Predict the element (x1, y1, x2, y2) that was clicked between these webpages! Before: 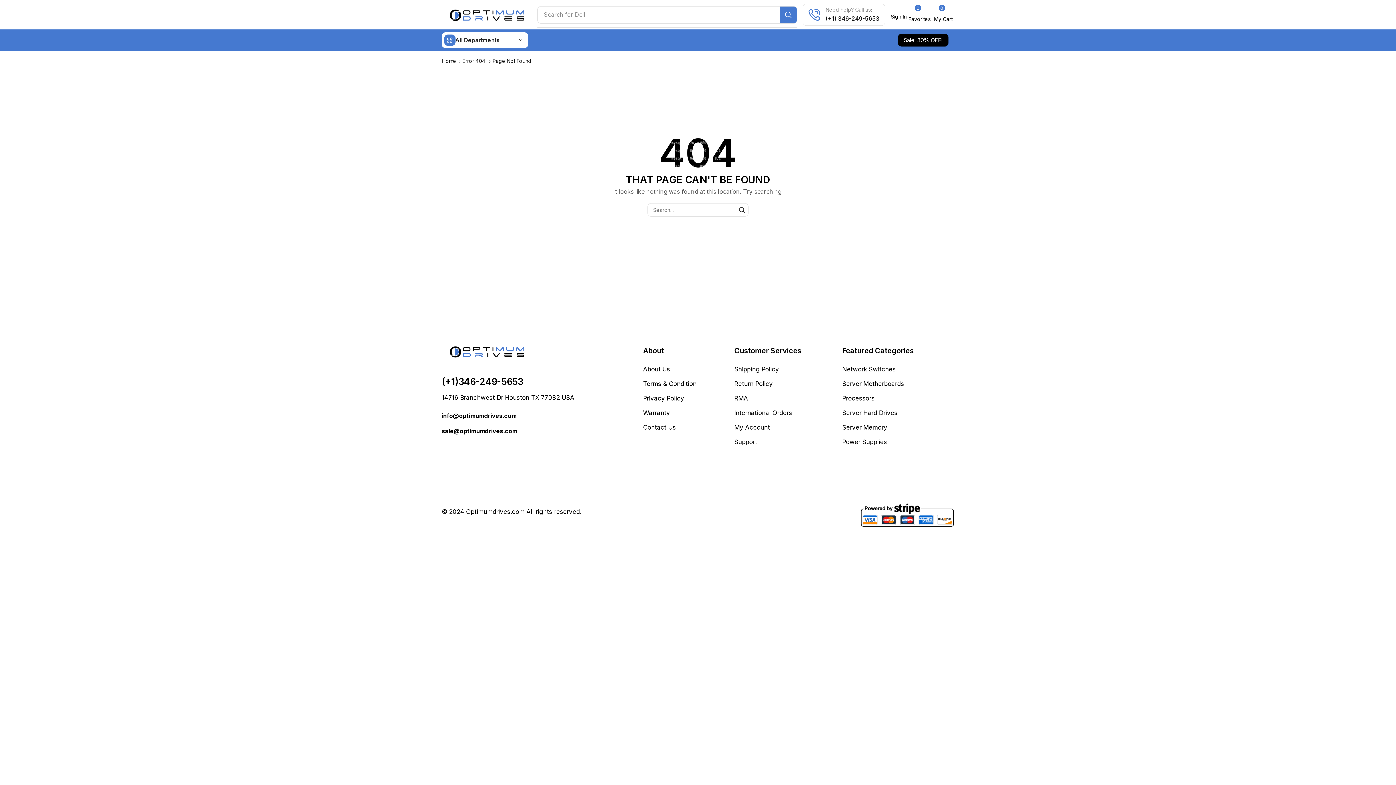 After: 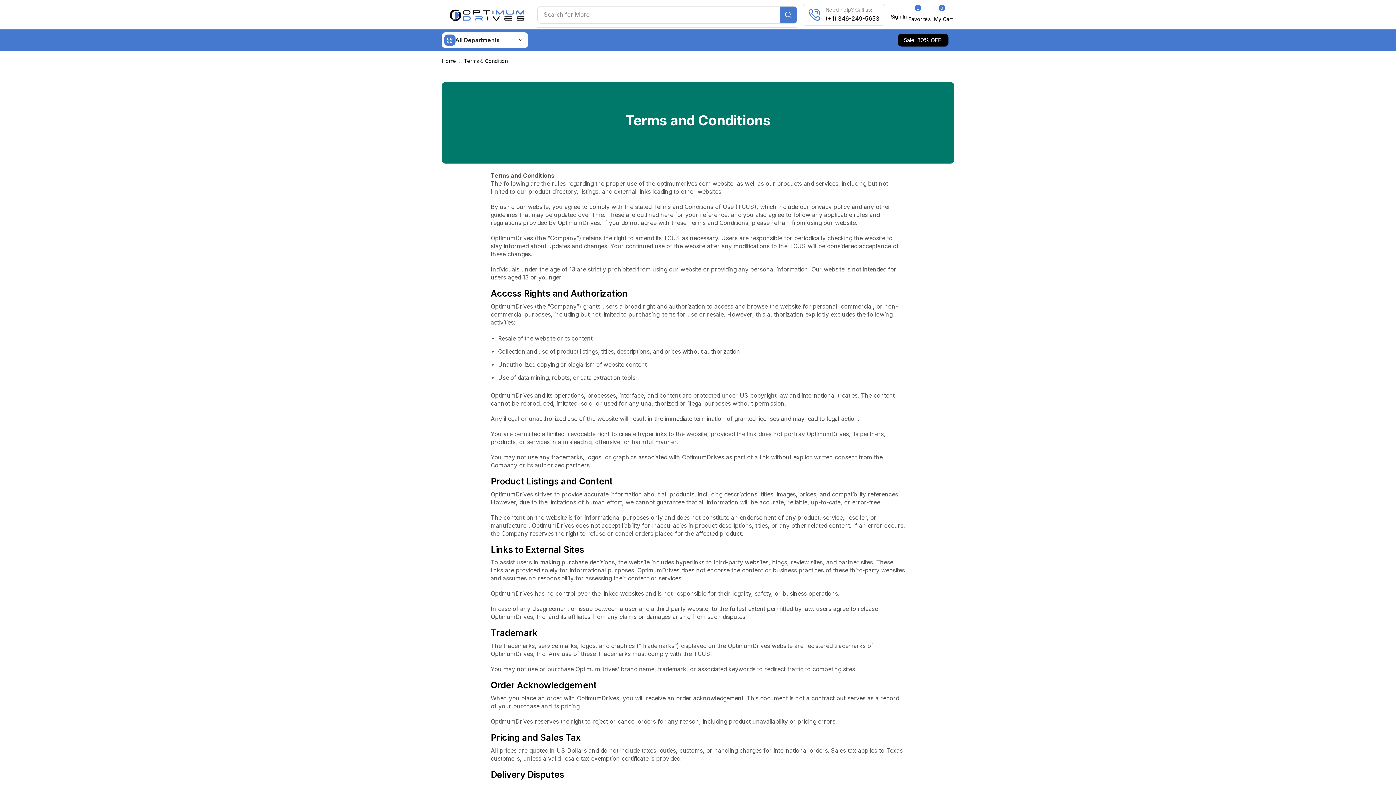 Action: bbox: (643, 379, 696, 394) label: Terms & Condition